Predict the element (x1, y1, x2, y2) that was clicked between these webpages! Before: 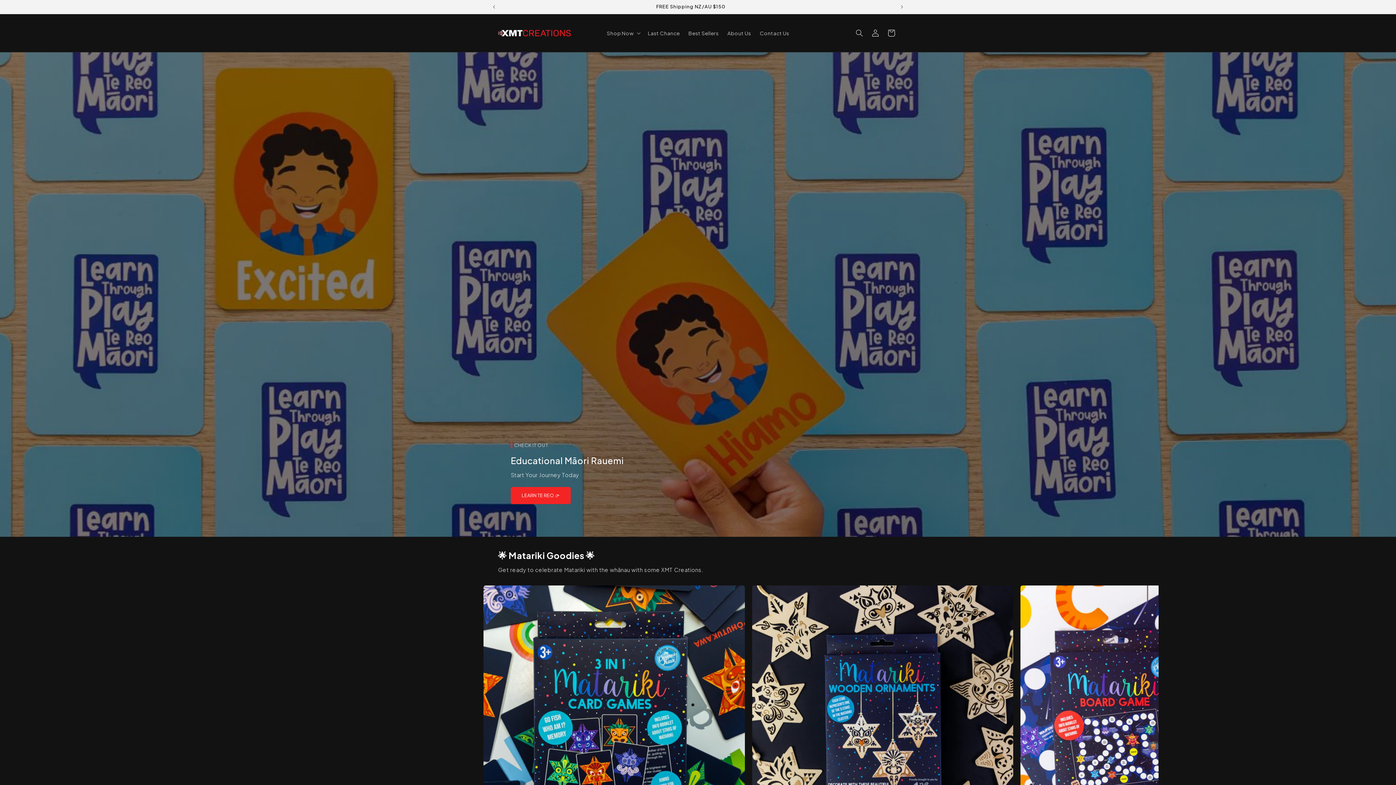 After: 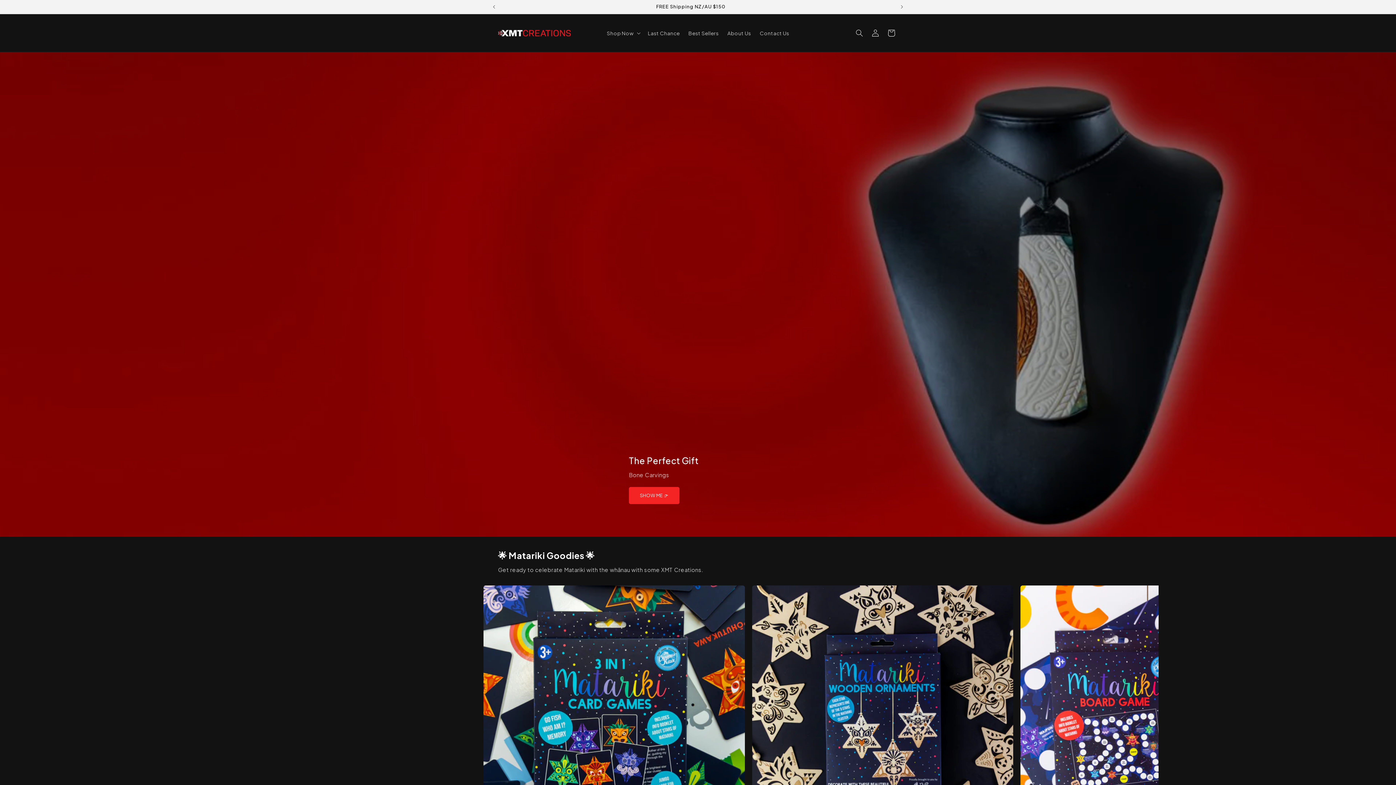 Action: bbox: (495, 27, 573, 39)